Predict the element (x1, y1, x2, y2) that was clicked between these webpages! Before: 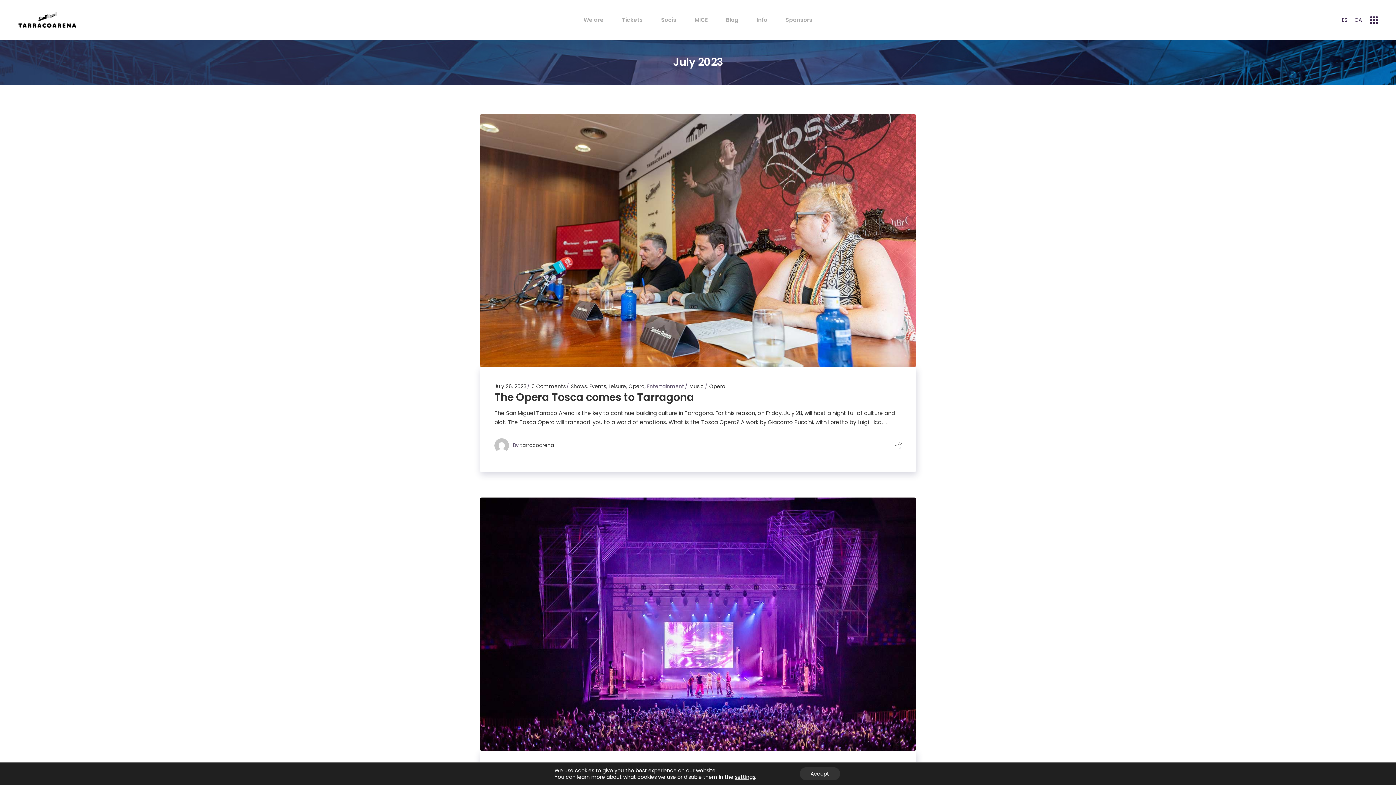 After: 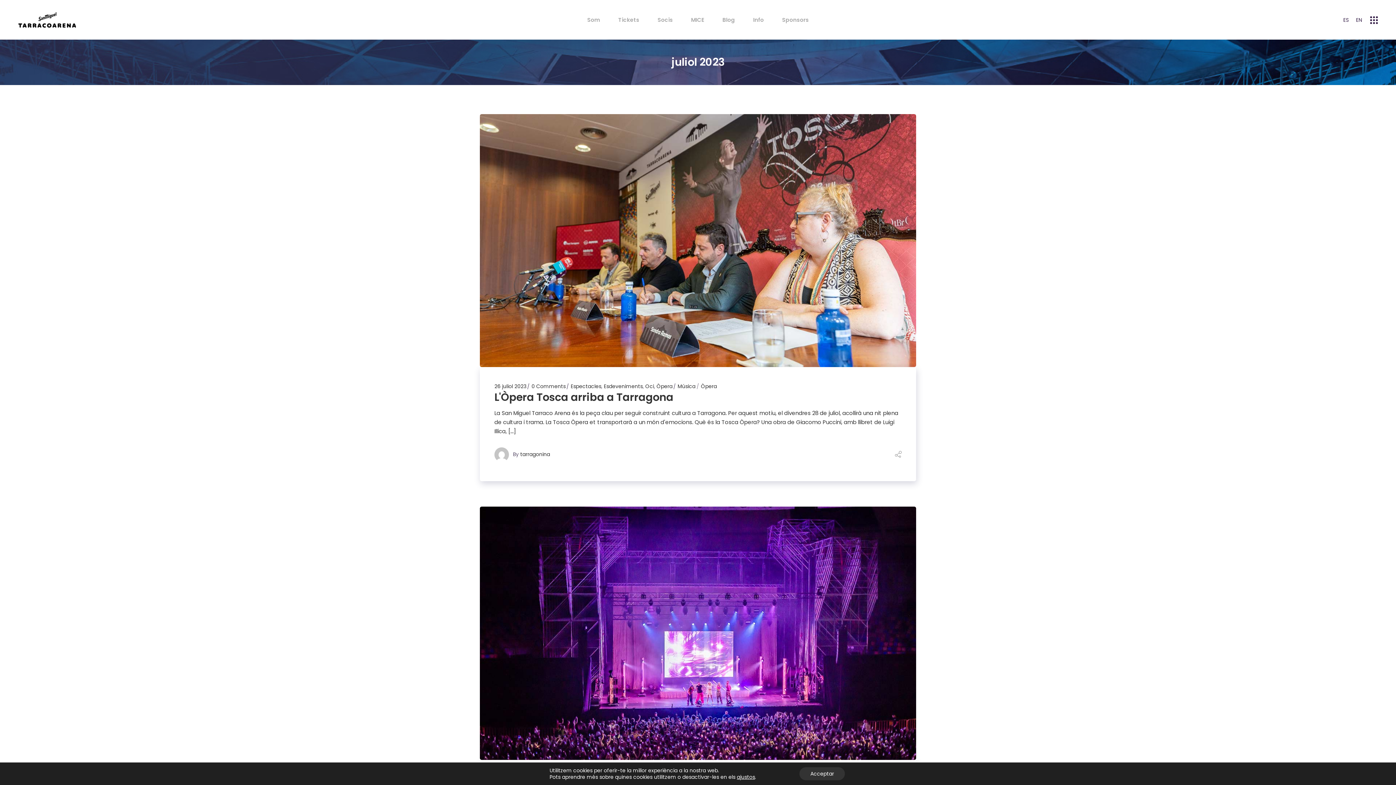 Action: bbox: (1351, 16, 1365, 23) label: CA